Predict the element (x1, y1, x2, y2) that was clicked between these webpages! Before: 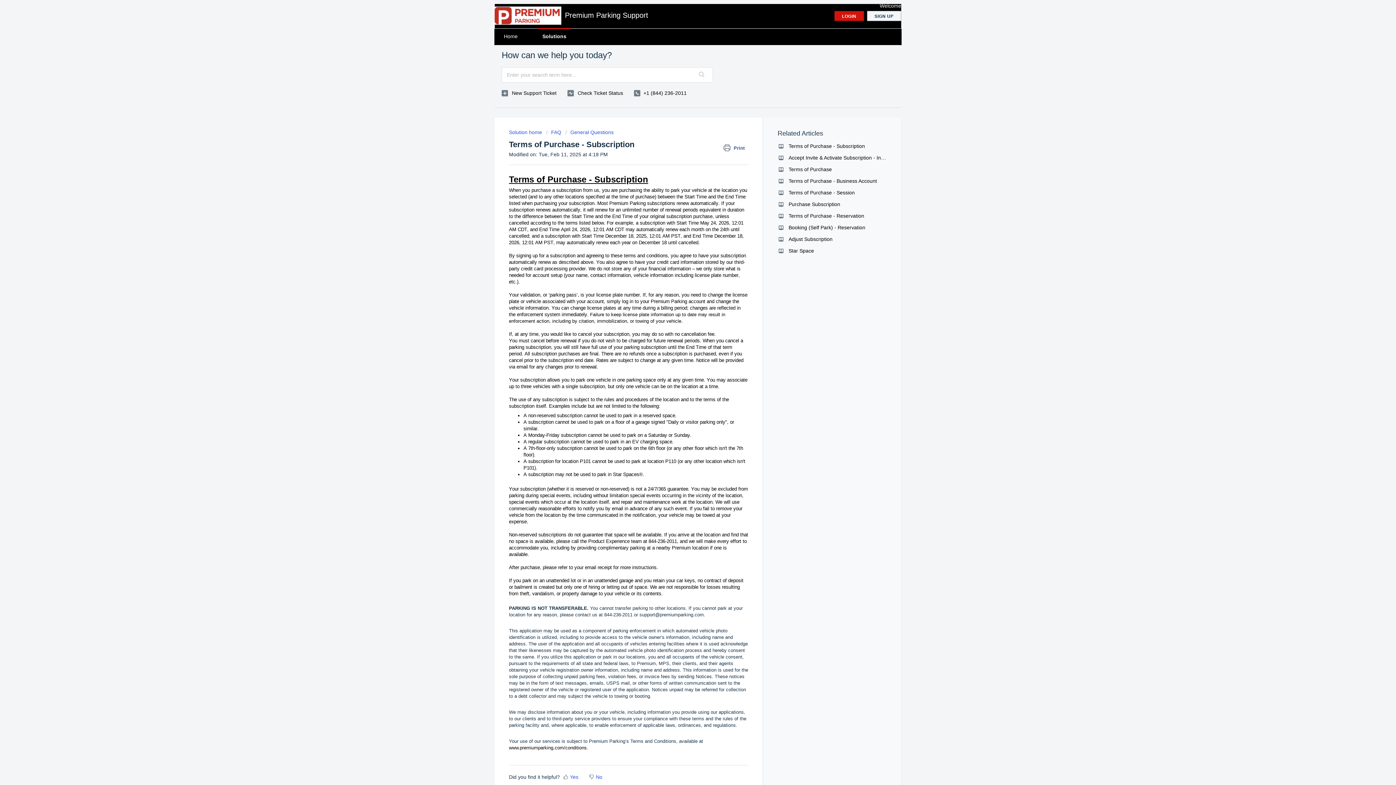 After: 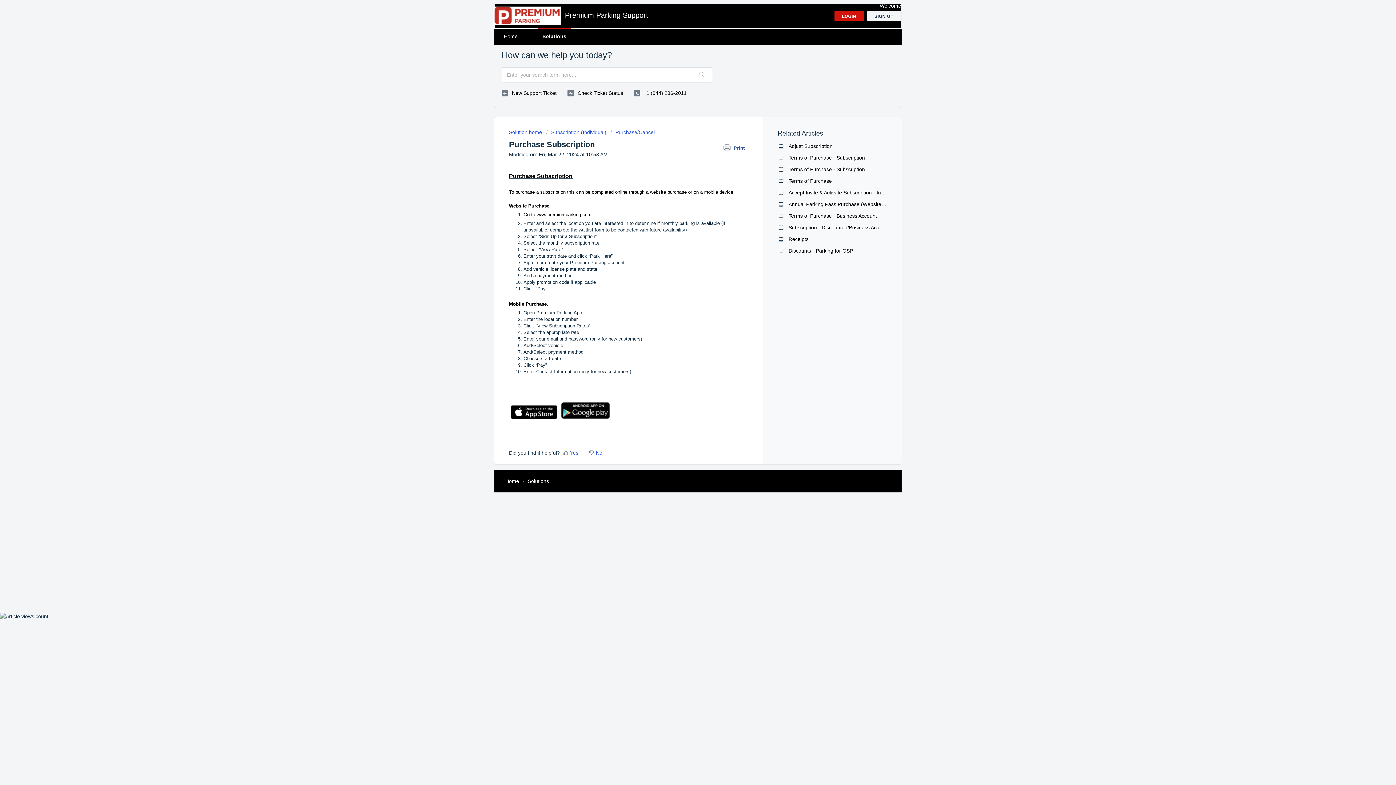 Action: bbox: (788, 201, 840, 207) label: Purchase Subscription